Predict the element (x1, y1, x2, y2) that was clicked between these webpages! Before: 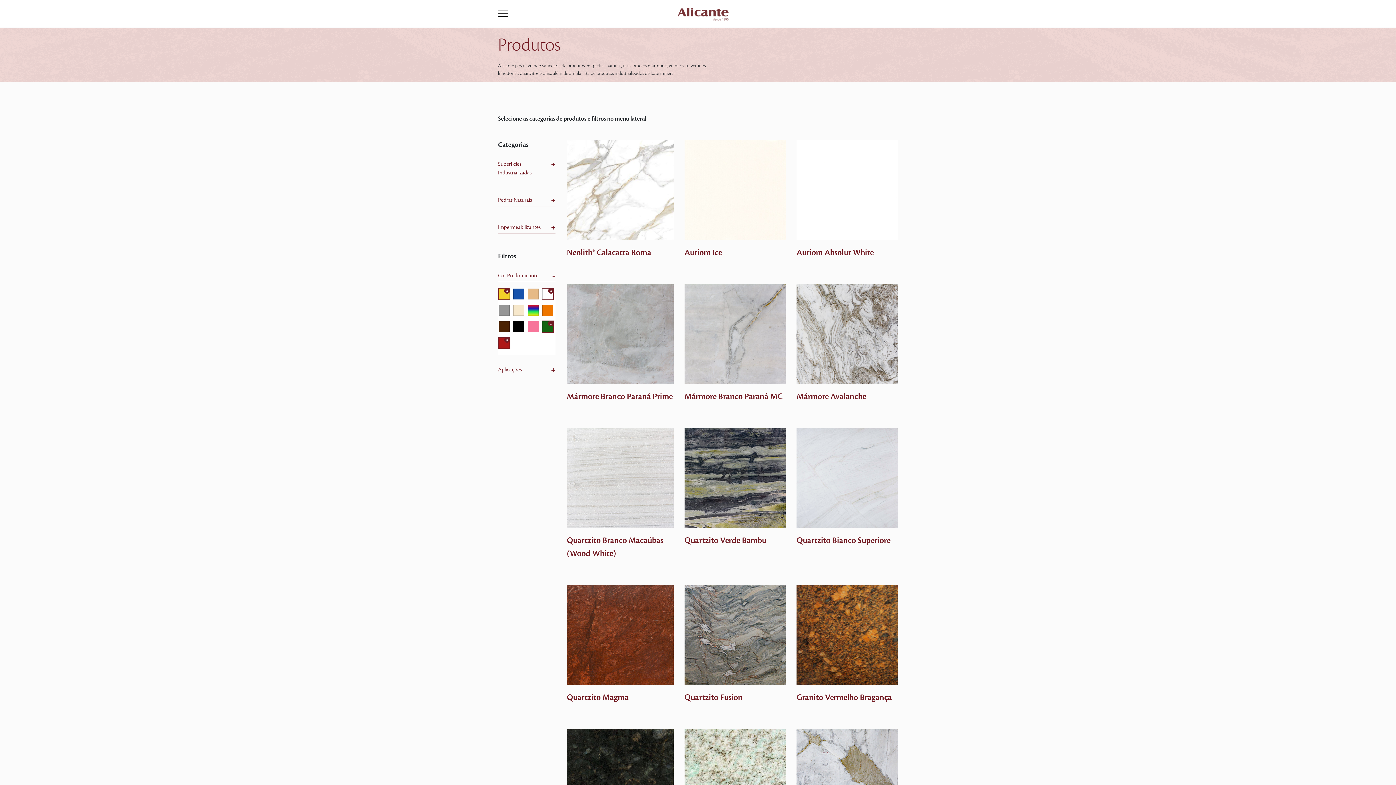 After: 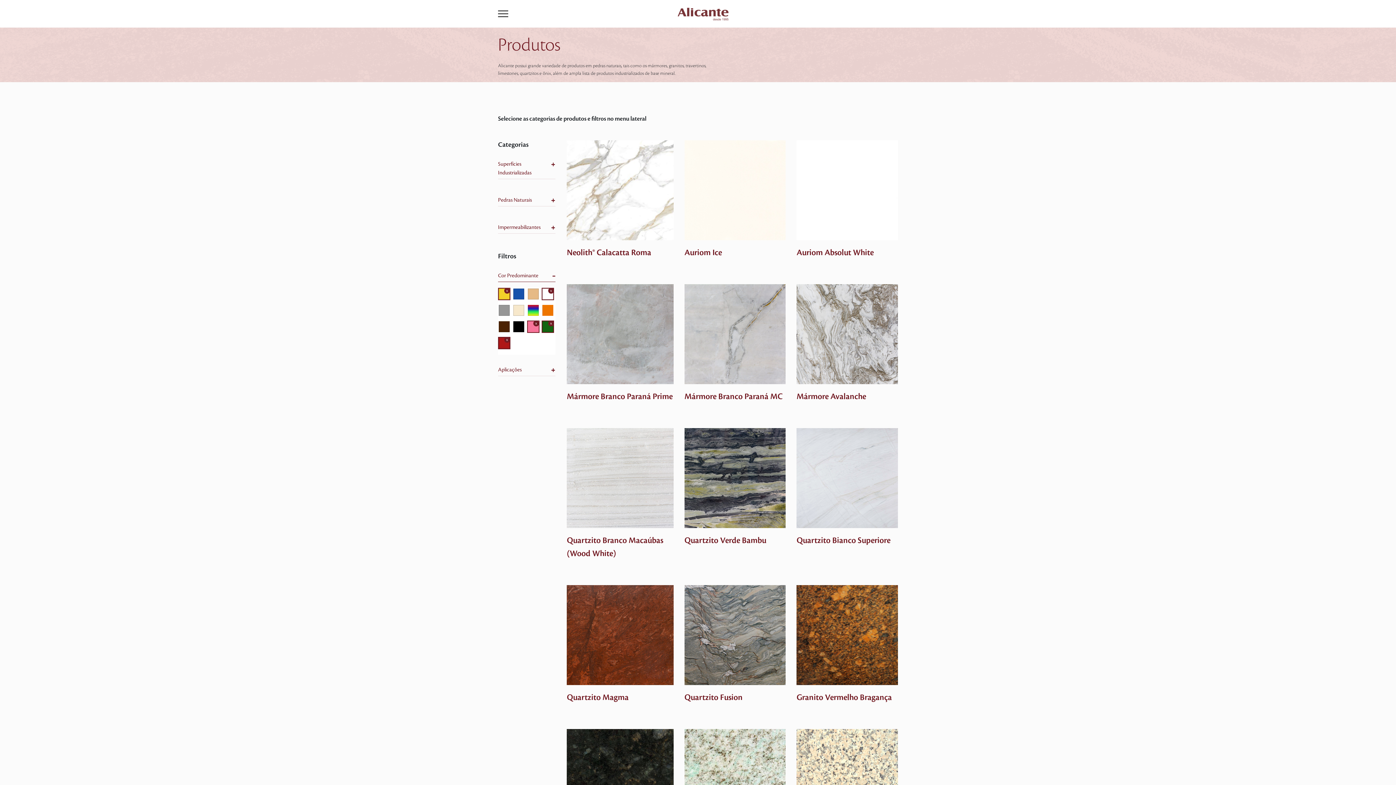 Action: bbox: (528, 323, 538, 329)